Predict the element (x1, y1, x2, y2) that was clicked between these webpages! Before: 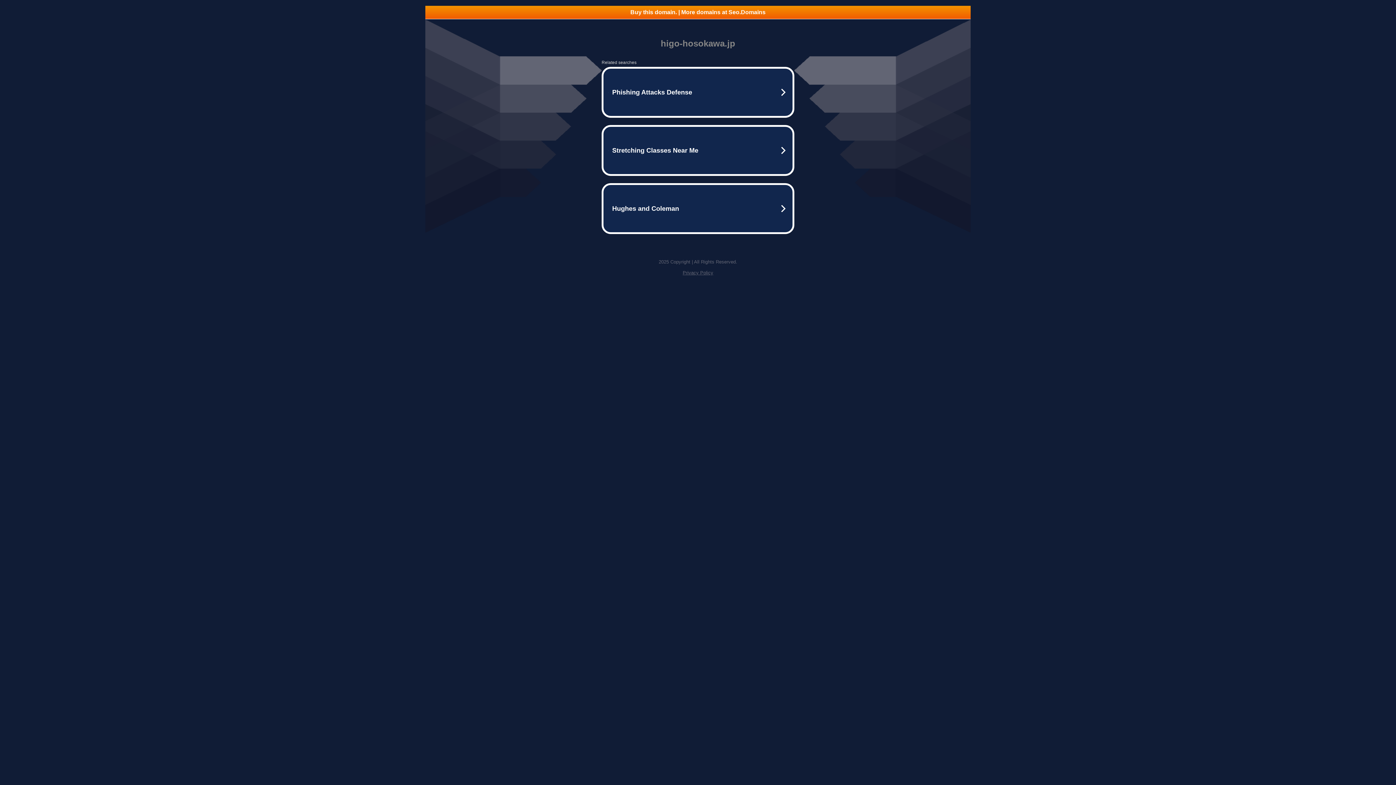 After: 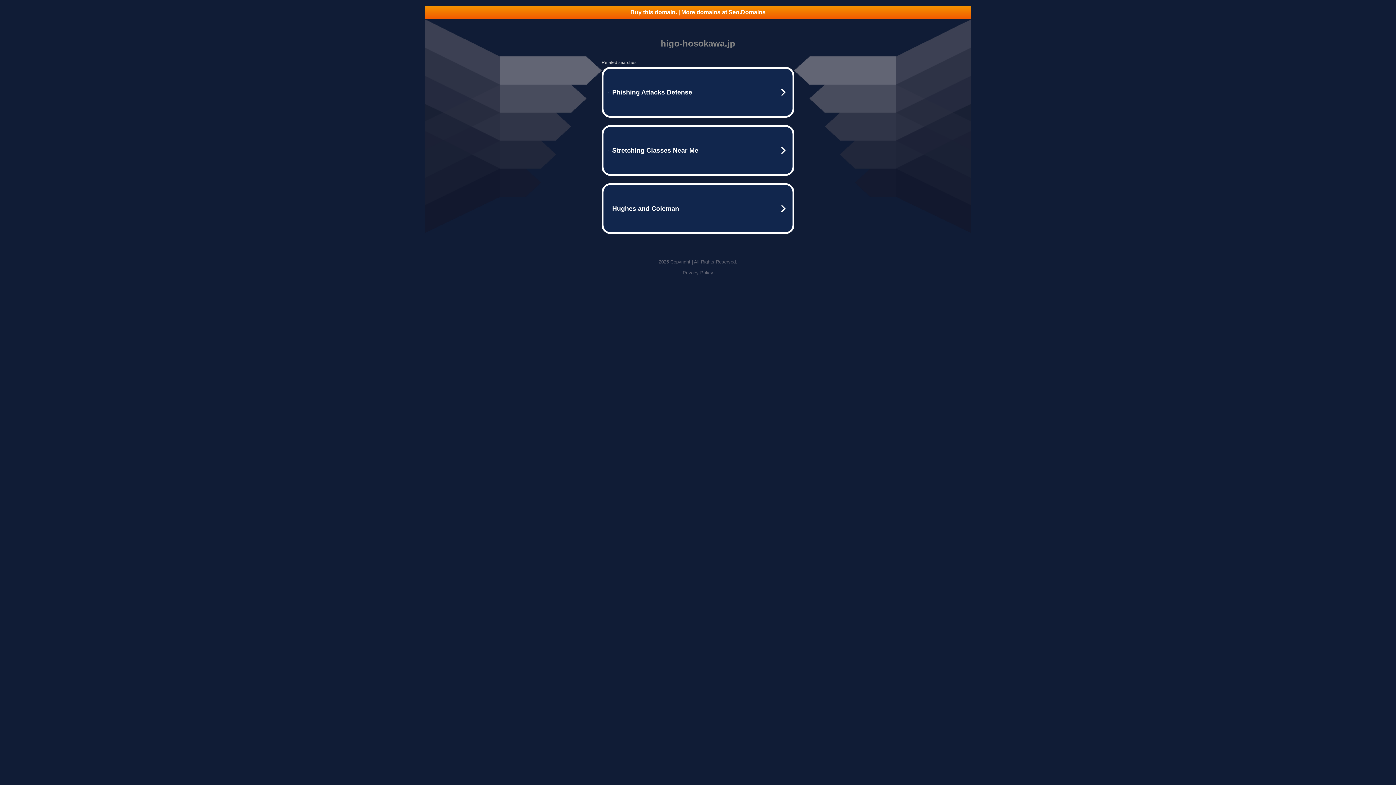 Action: bbox: (425, 5, 970, 18) label: Buy this domain. | More domains at Seo.Domains